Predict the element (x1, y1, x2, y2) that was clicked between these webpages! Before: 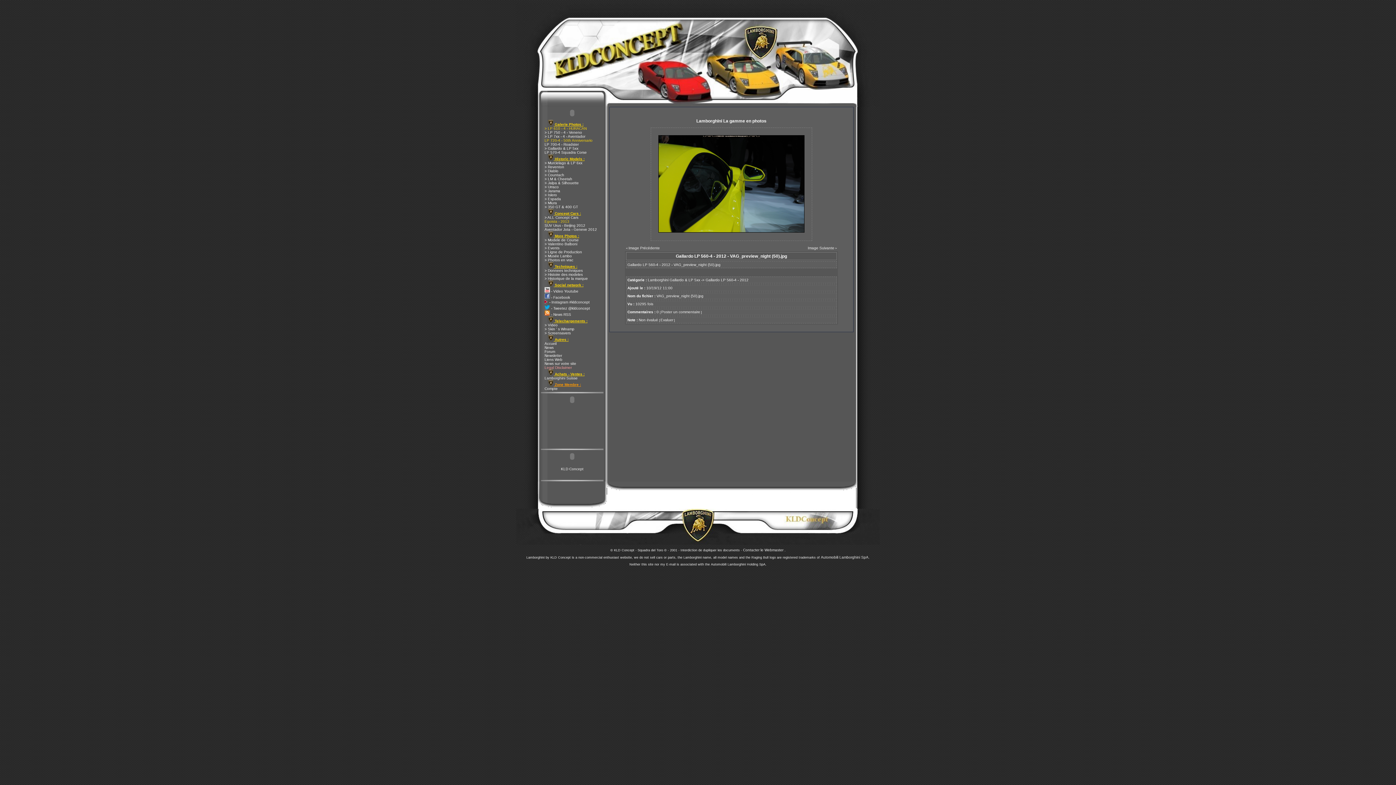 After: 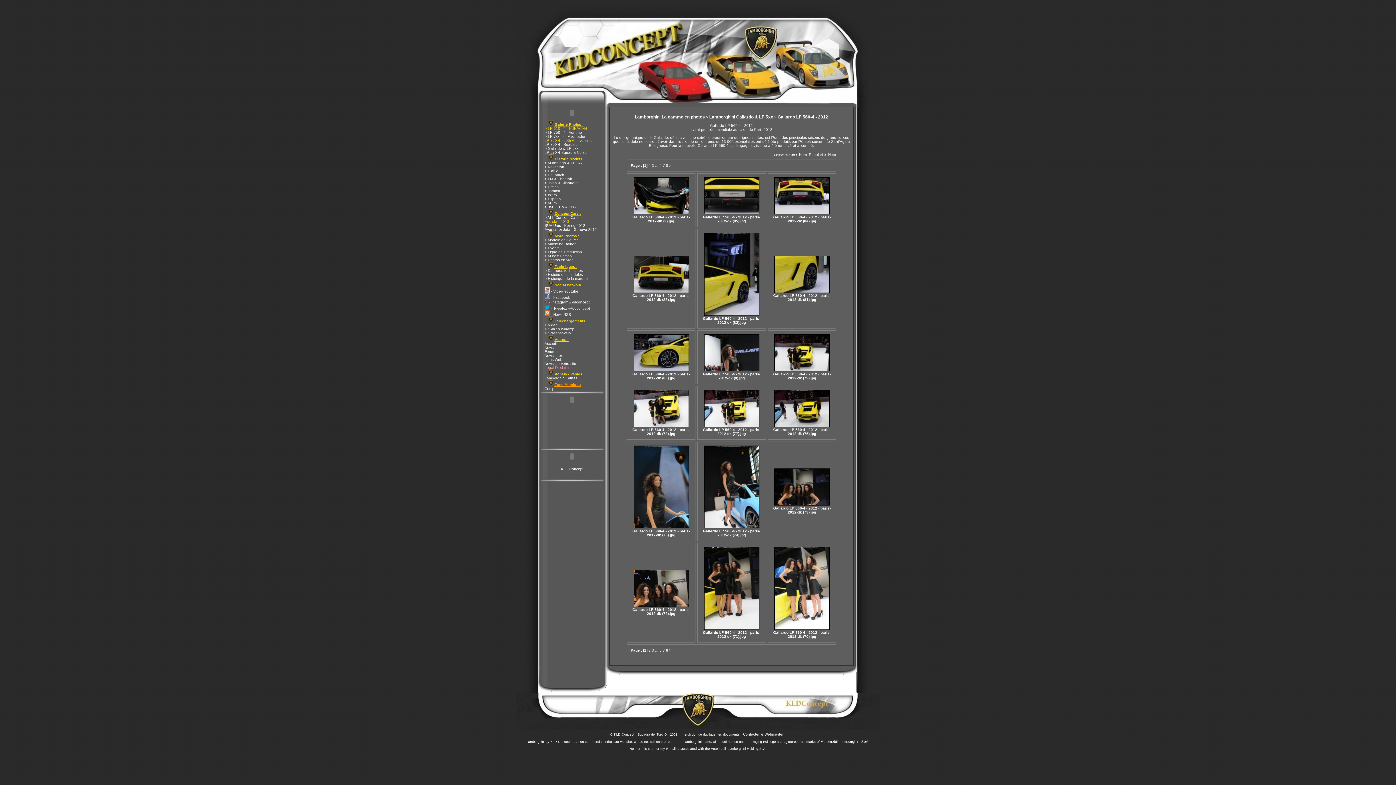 Action: bbox: (705, 278, 748, 282) label: Gallardo LP 560-4 - 2012